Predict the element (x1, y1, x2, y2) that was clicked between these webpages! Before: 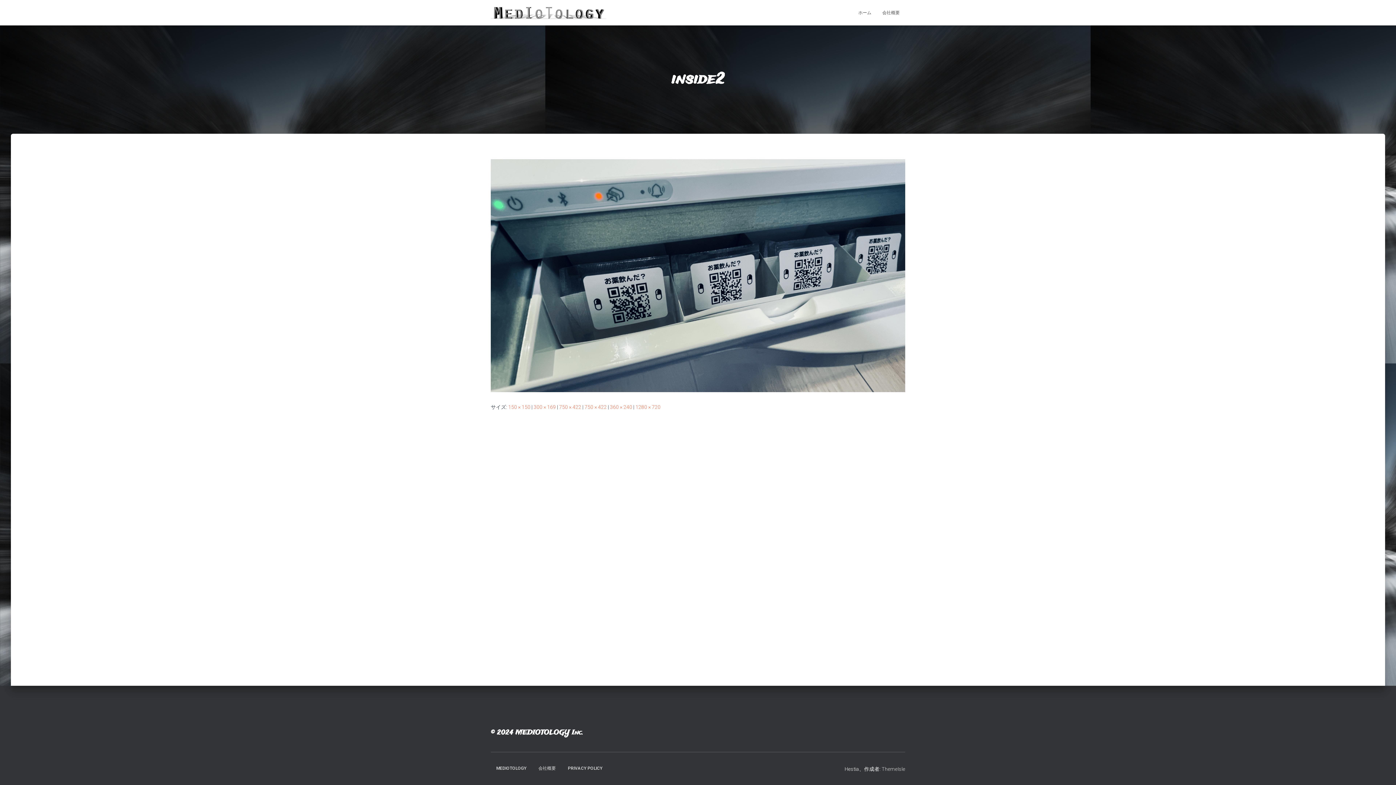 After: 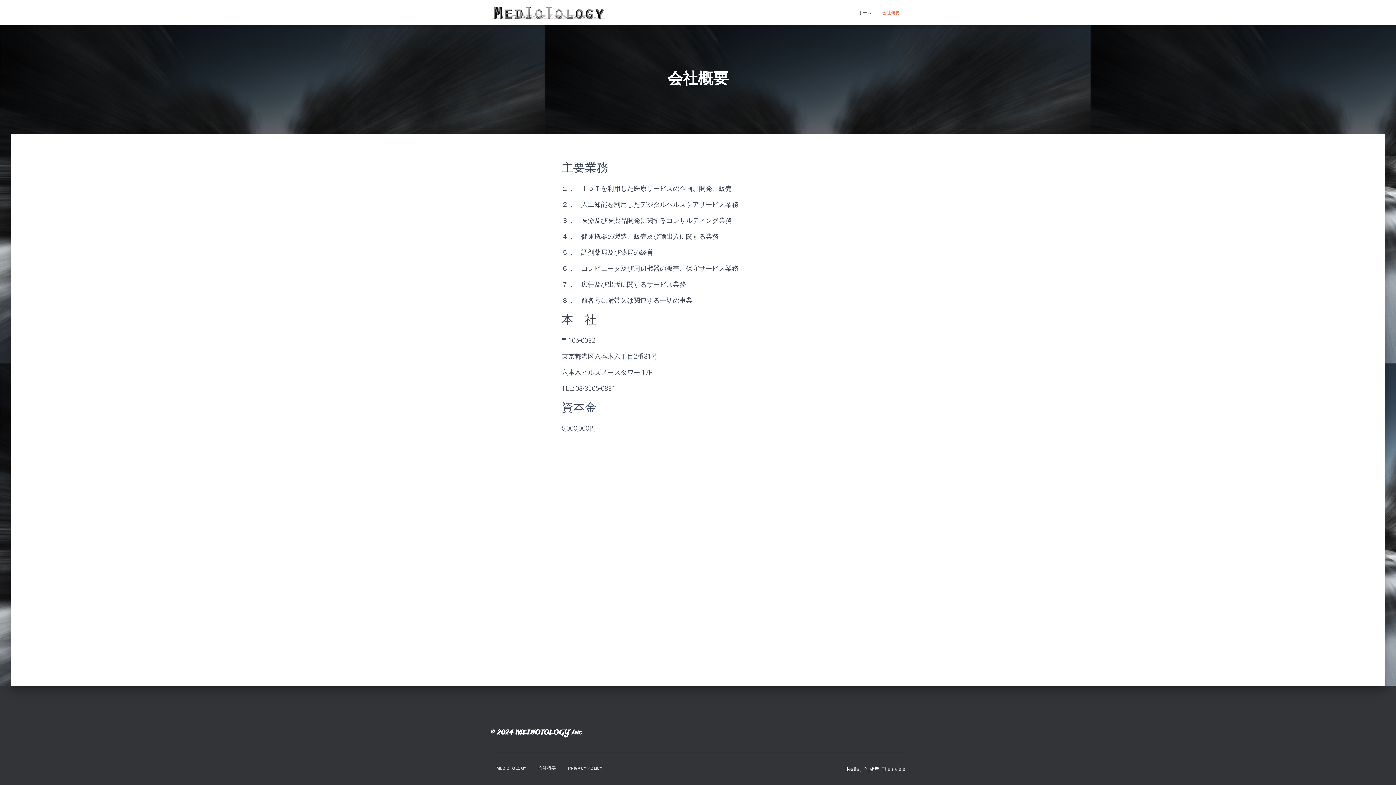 Action: label: 会社概要 bbox: (533, 760, 561, 777)